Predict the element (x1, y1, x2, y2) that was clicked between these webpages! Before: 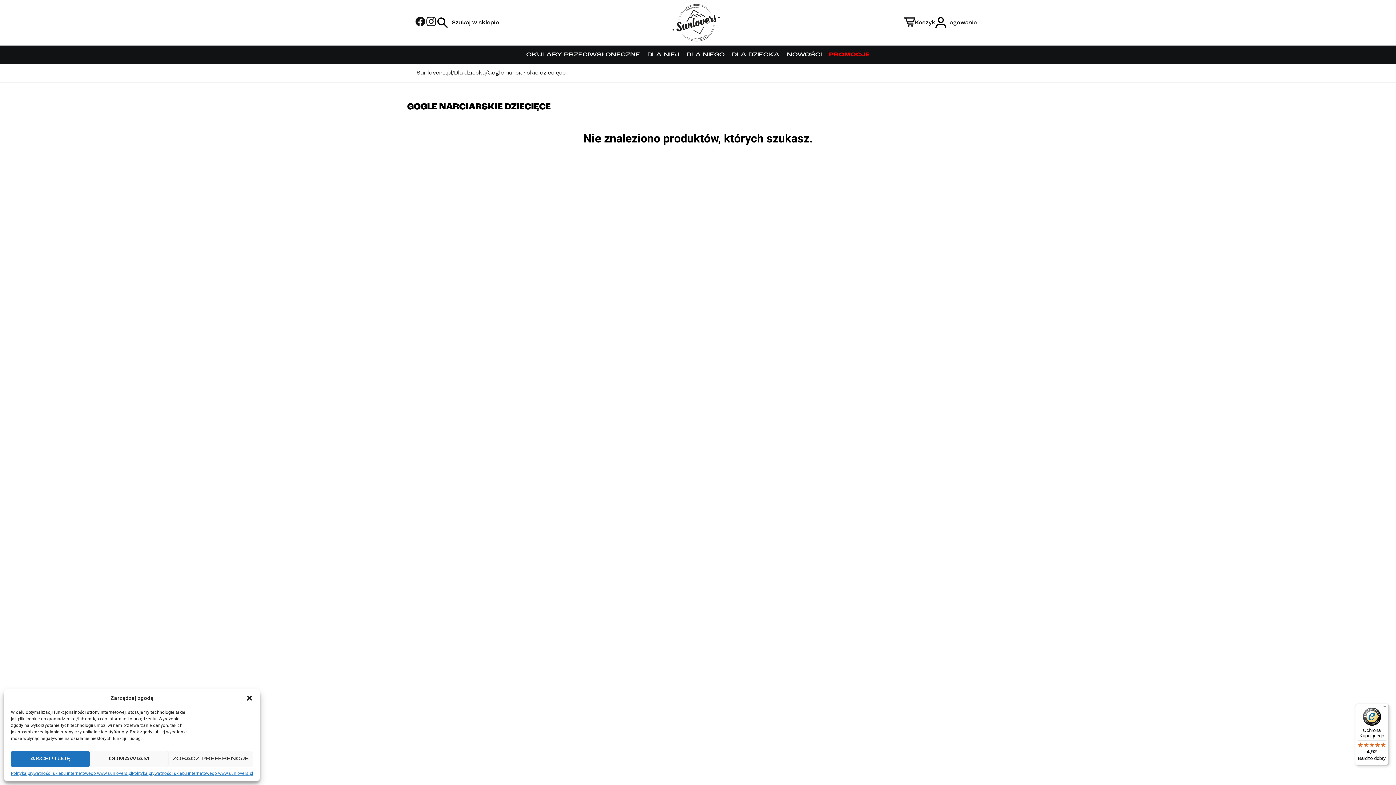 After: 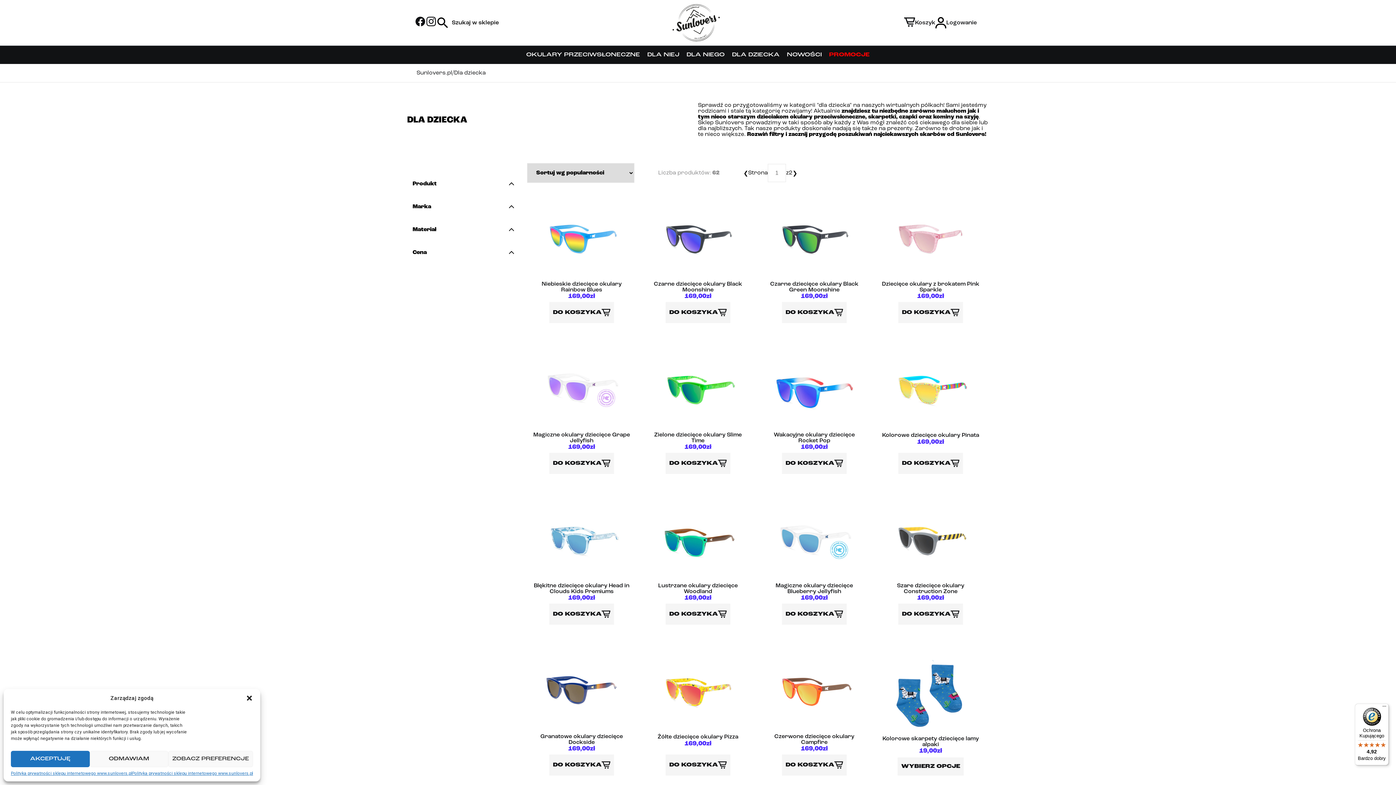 Action: label: DLA DZIECKA bbox: (728, 48, 783, 61)